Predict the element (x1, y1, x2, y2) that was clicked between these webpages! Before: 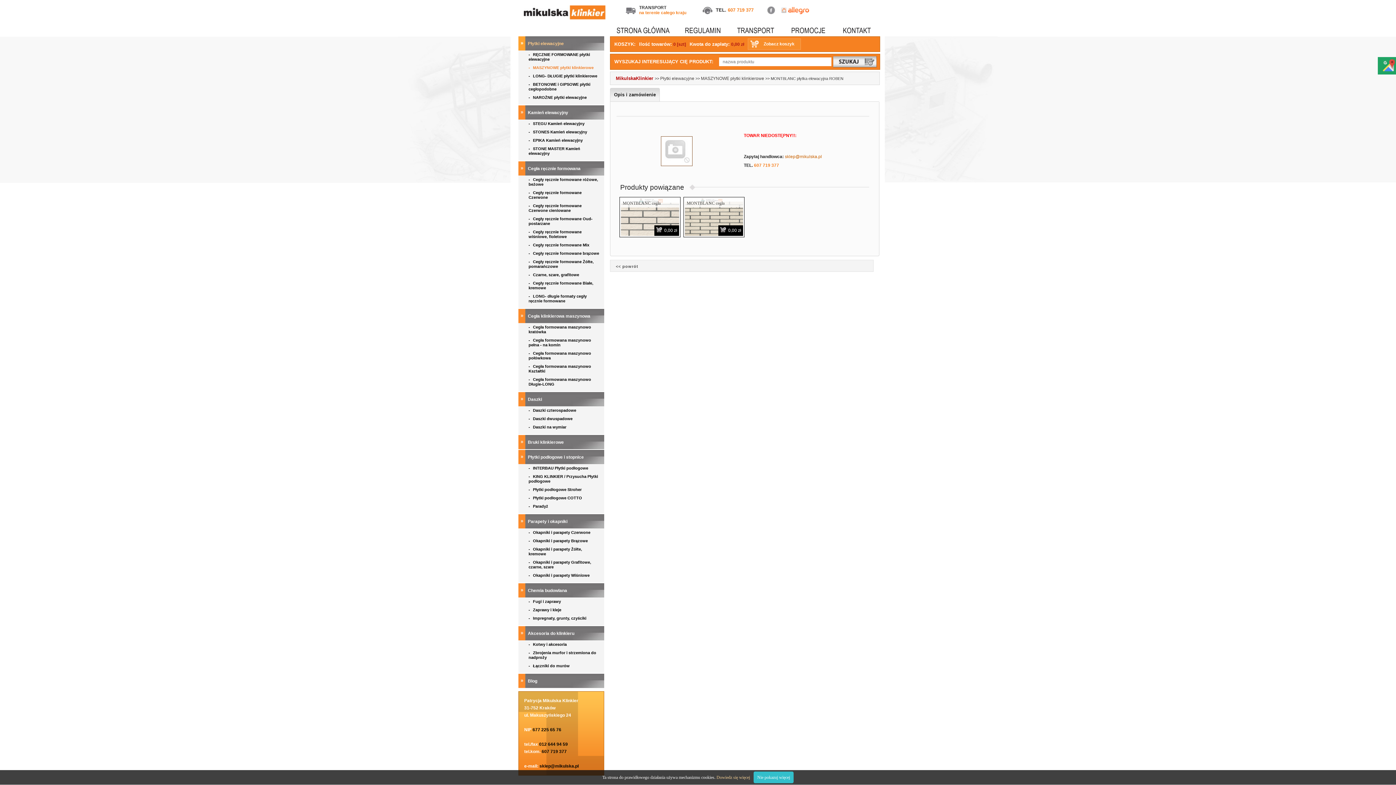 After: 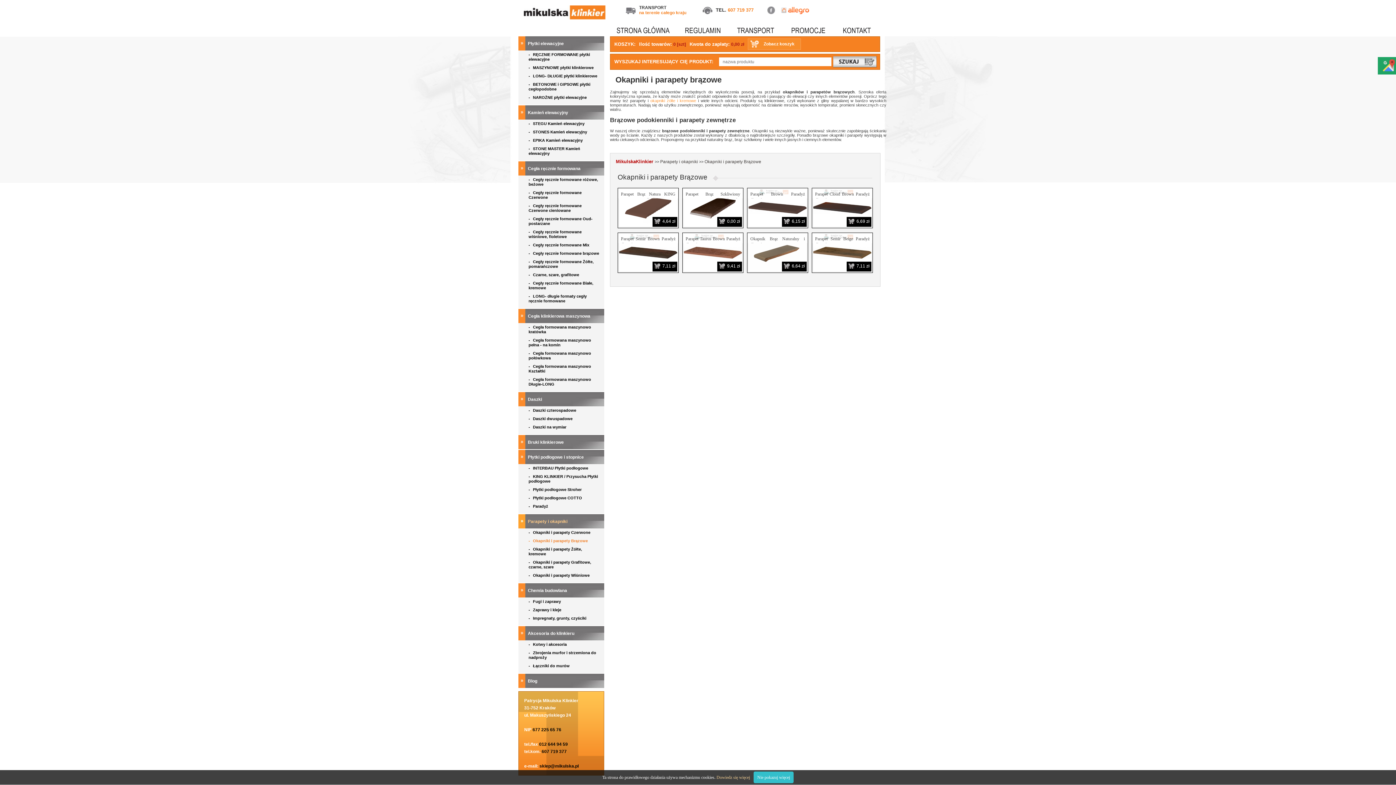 Action: label: - Okapniki i parapety Brązowe  bbox: (518, 537, 602, 545)